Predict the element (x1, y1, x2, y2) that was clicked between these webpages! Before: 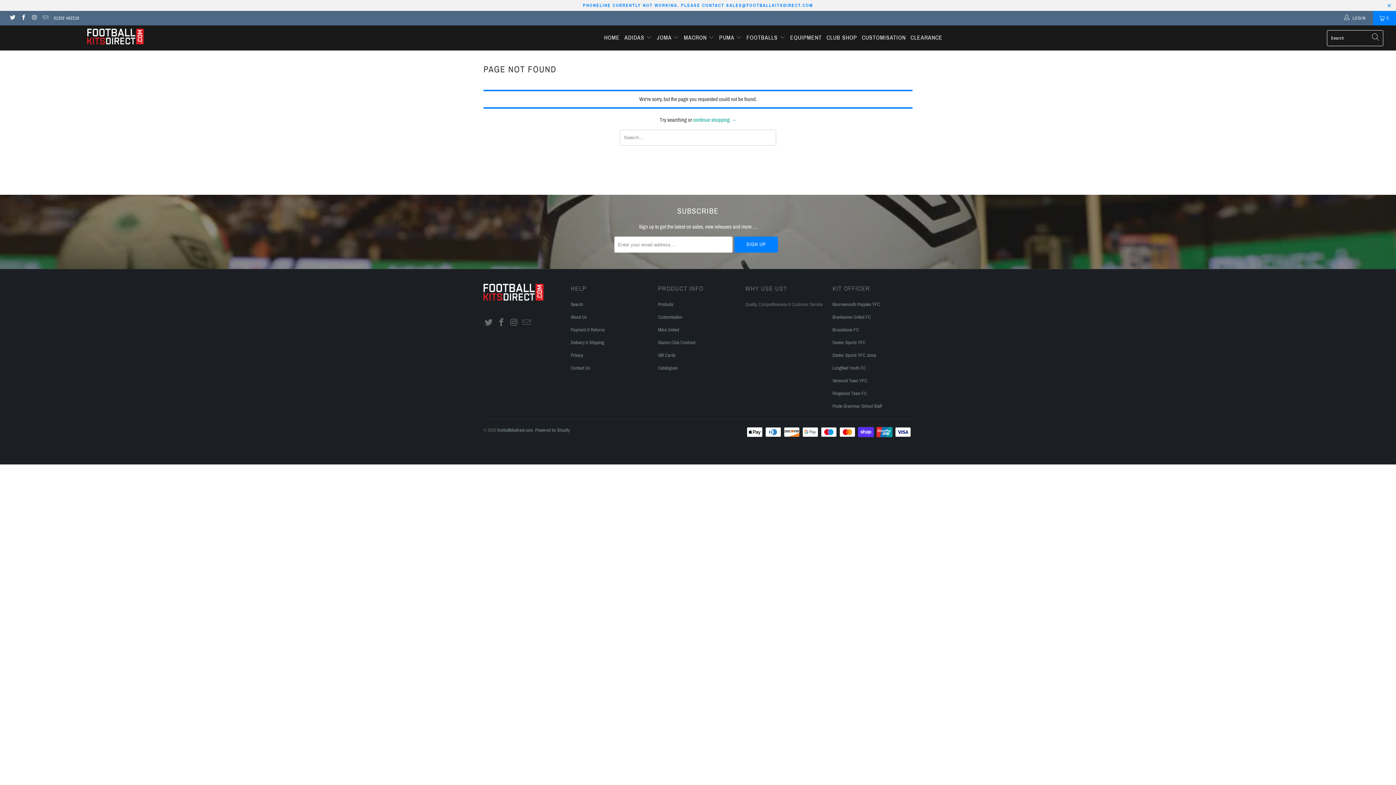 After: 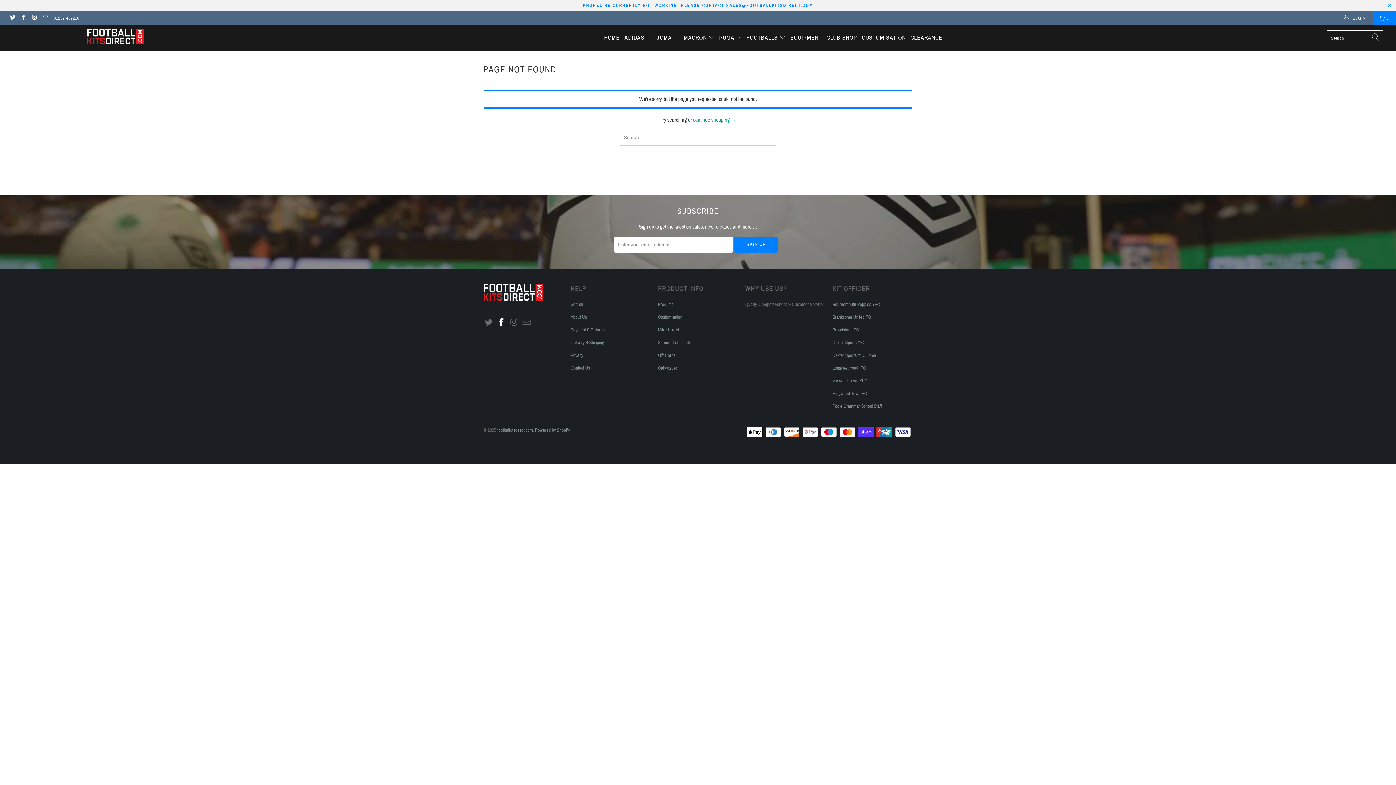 Action: bbox: (496, 318, 507, 327)